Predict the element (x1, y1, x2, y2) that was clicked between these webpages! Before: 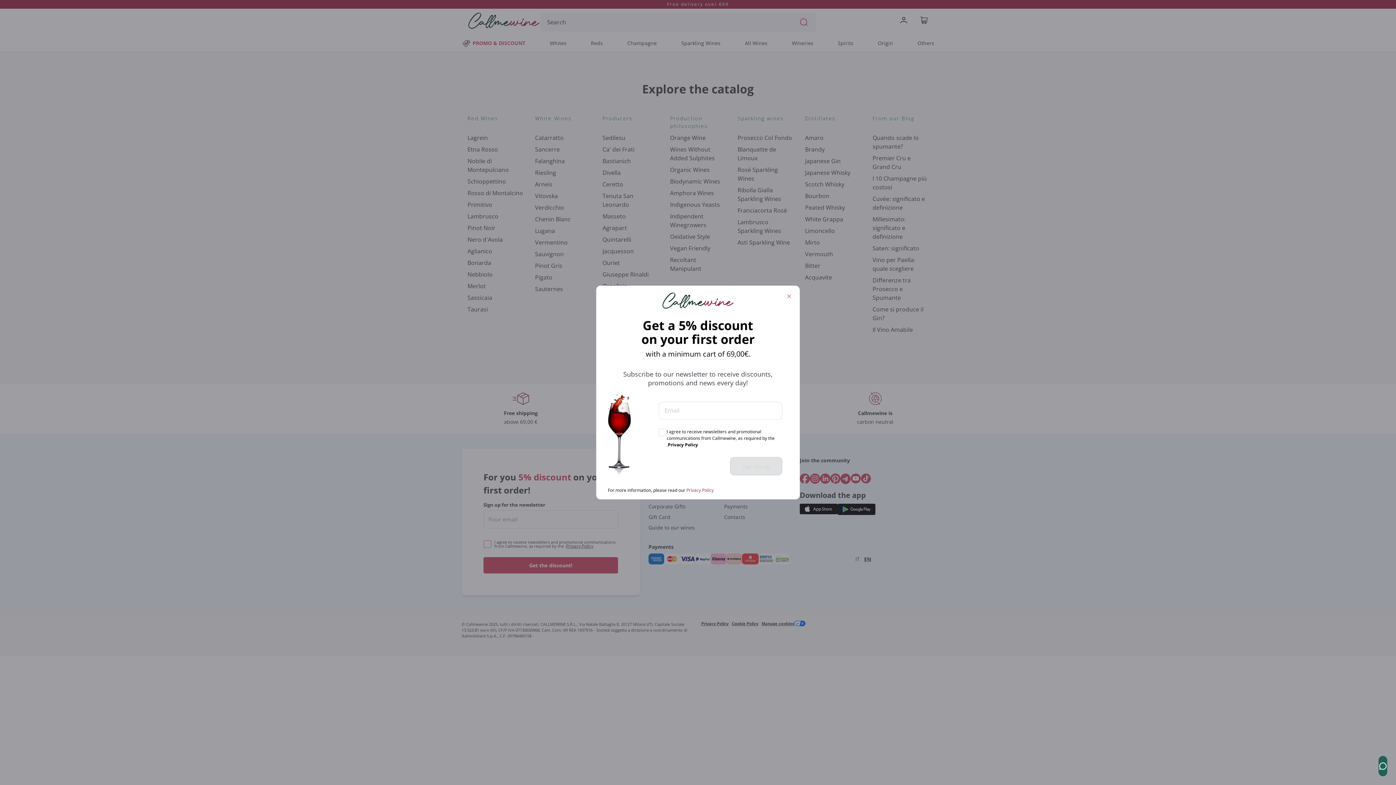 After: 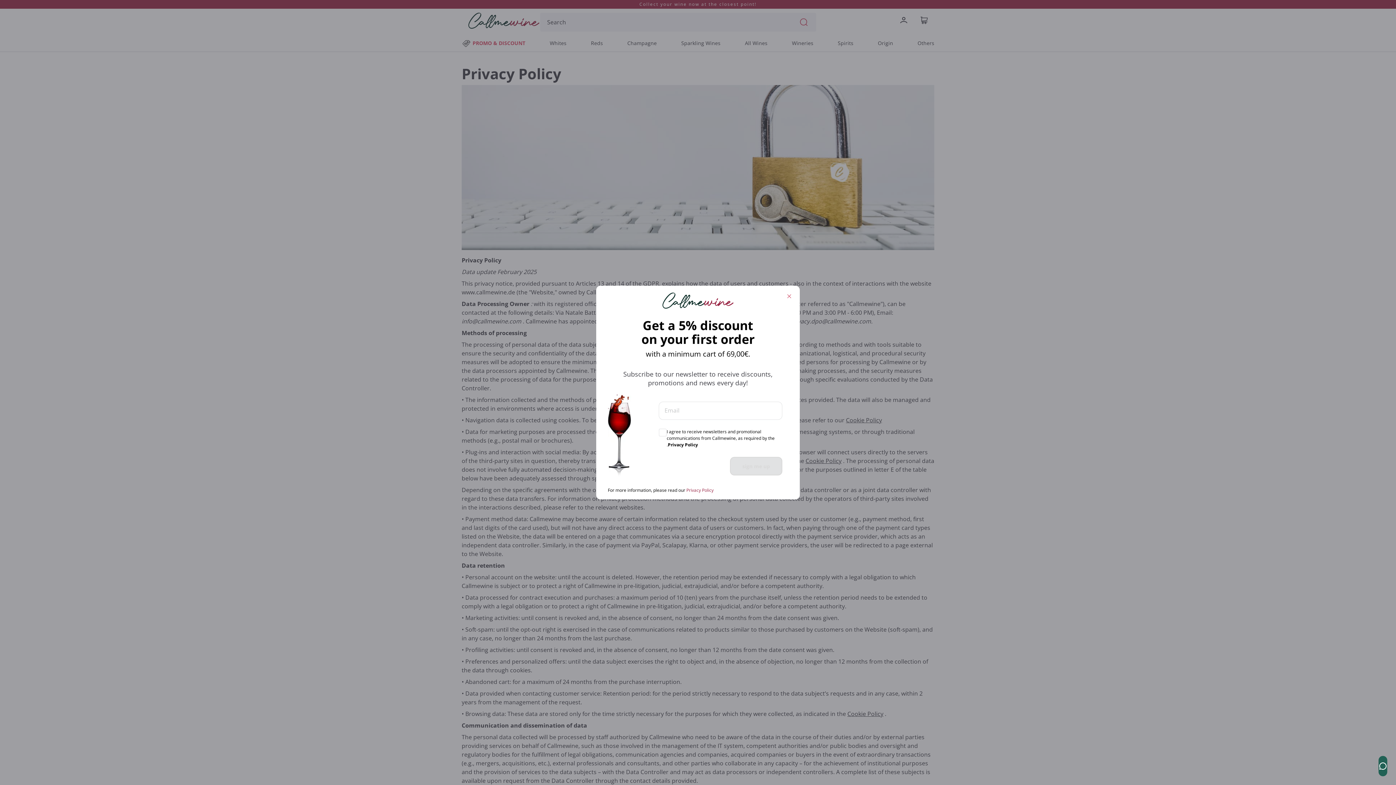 Action: label: Privacy Policy bbox: (686, 487, 713, 493)